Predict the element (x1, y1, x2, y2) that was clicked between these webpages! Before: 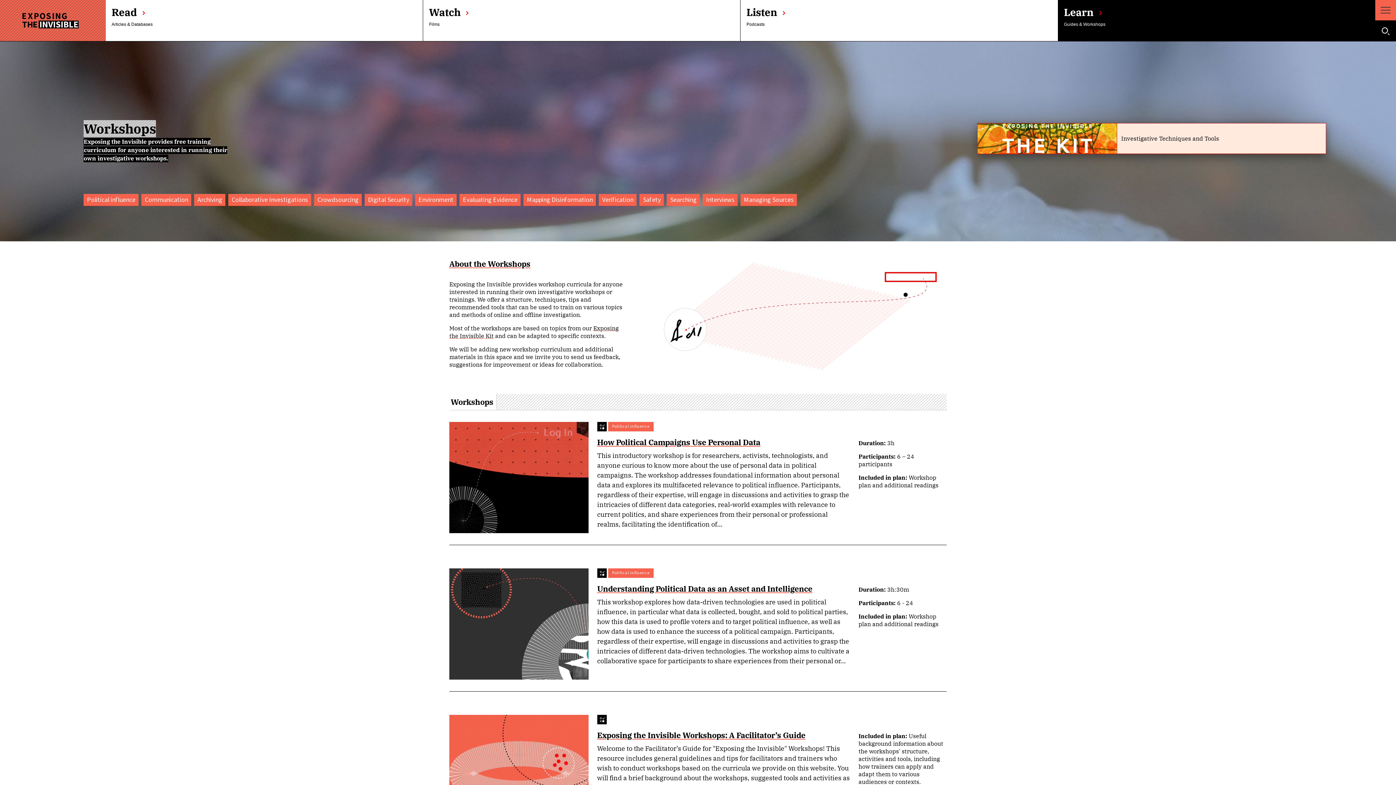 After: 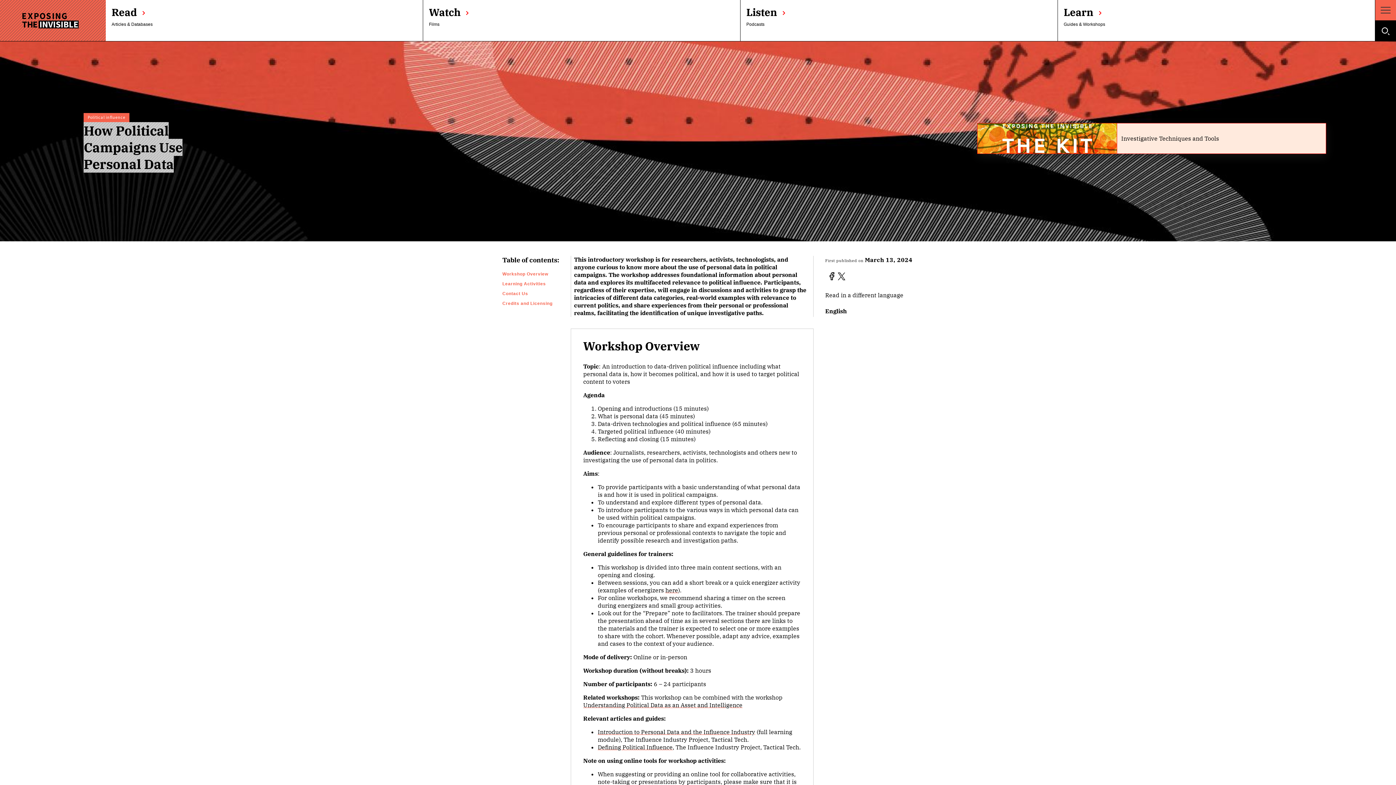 Action: bbox: (597, 437, 850, 448) label: How Political Campaigns Use Personal Data